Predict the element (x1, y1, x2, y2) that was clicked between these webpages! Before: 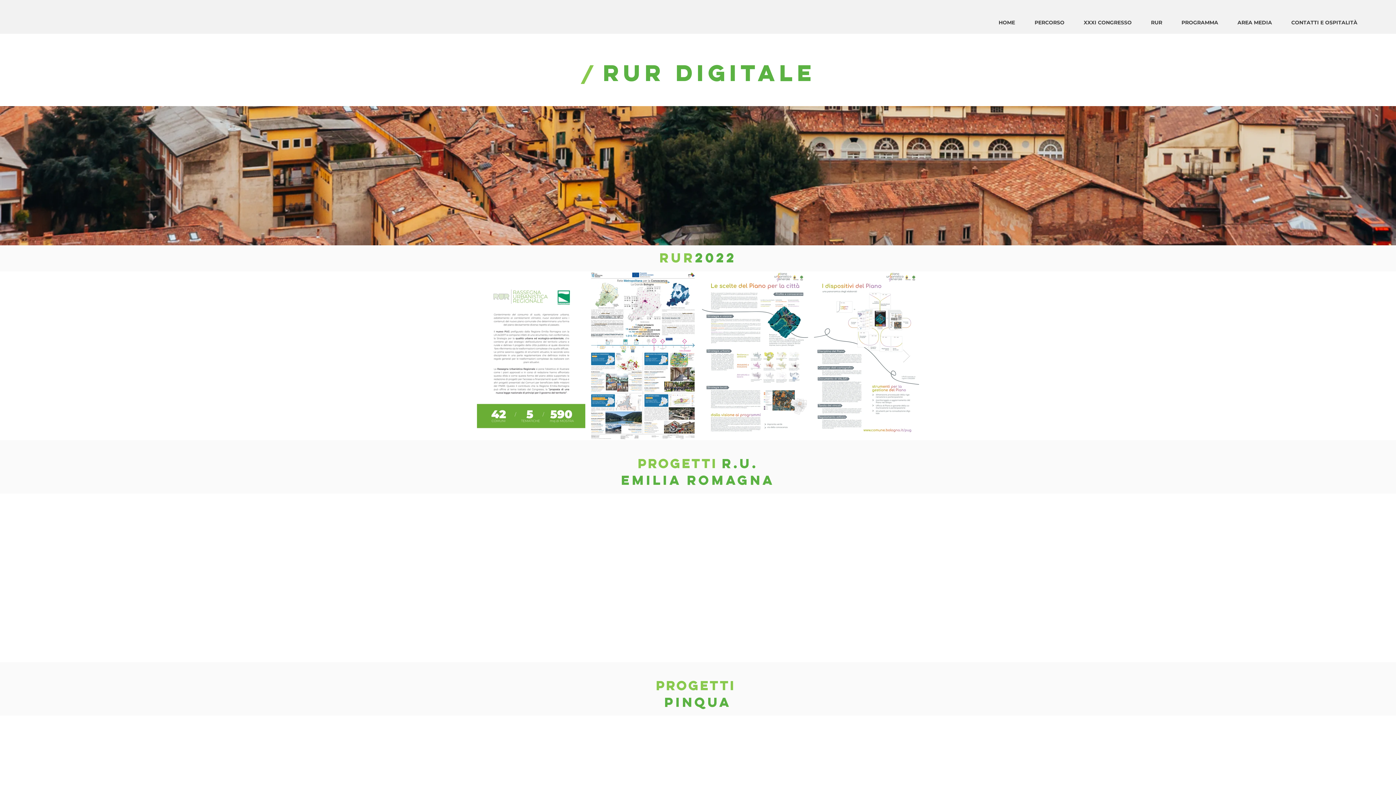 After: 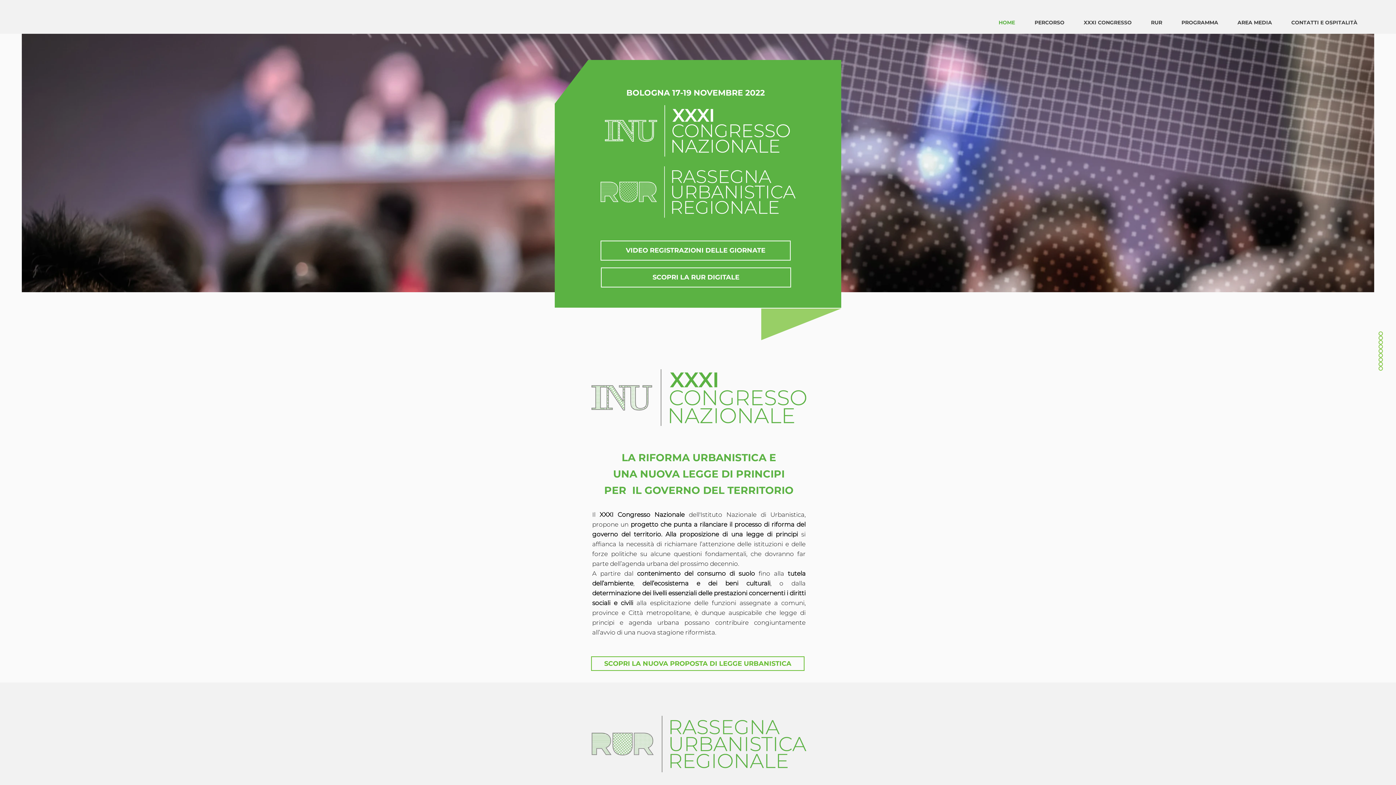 Action: label: CONTATTI E OSPITALITÀ bbox: (1286, 16, 1371, 29)